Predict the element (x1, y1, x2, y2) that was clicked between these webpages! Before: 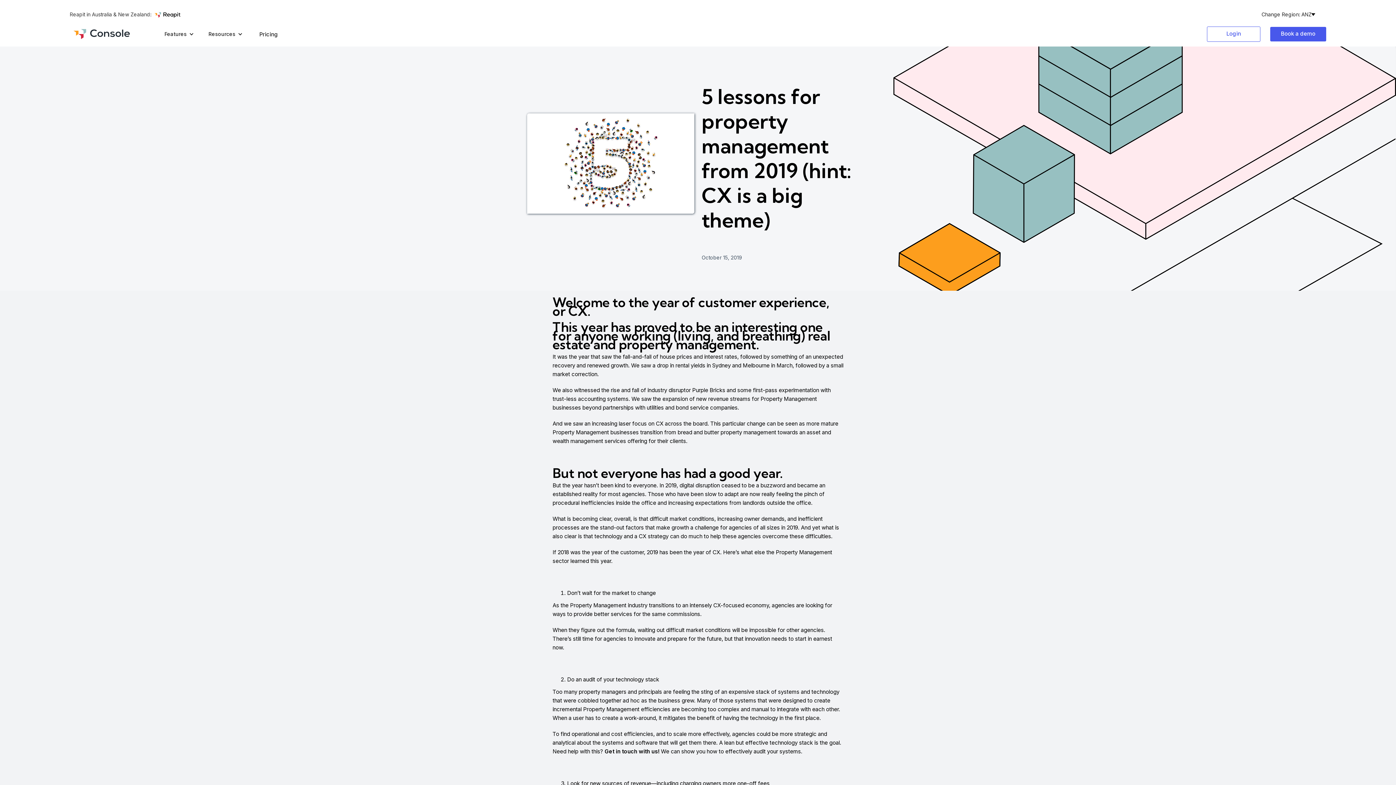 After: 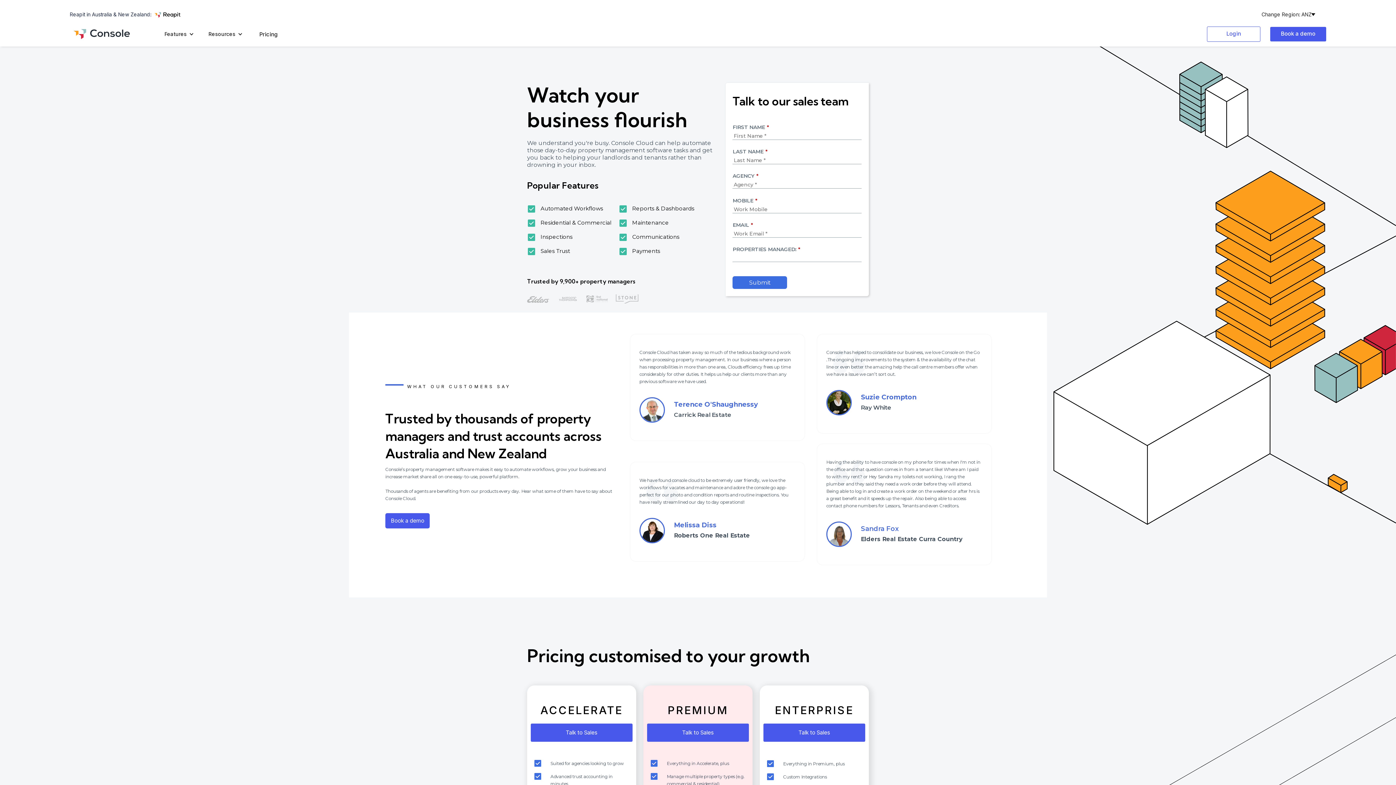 Action: bbox: (1270, 26, 1326, 41) label: Book a demo